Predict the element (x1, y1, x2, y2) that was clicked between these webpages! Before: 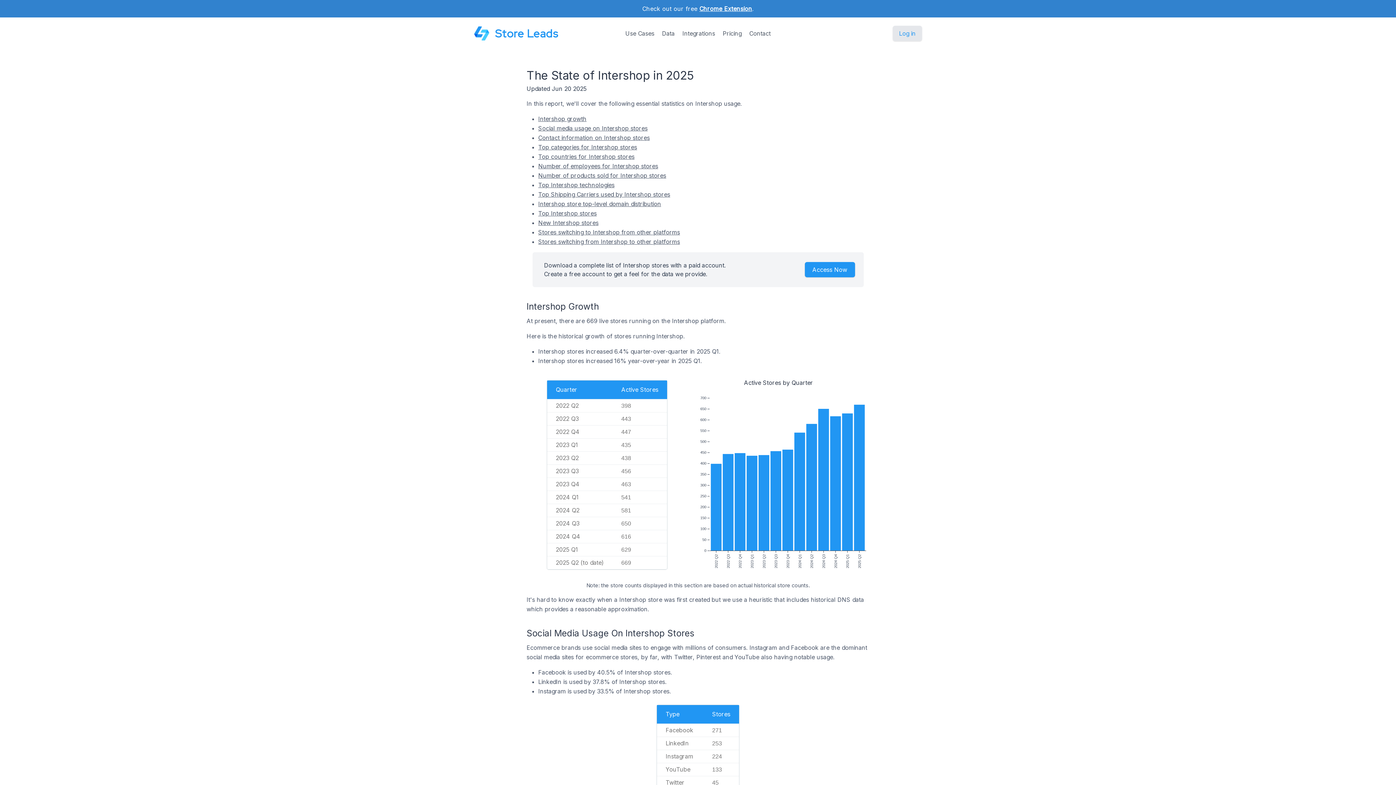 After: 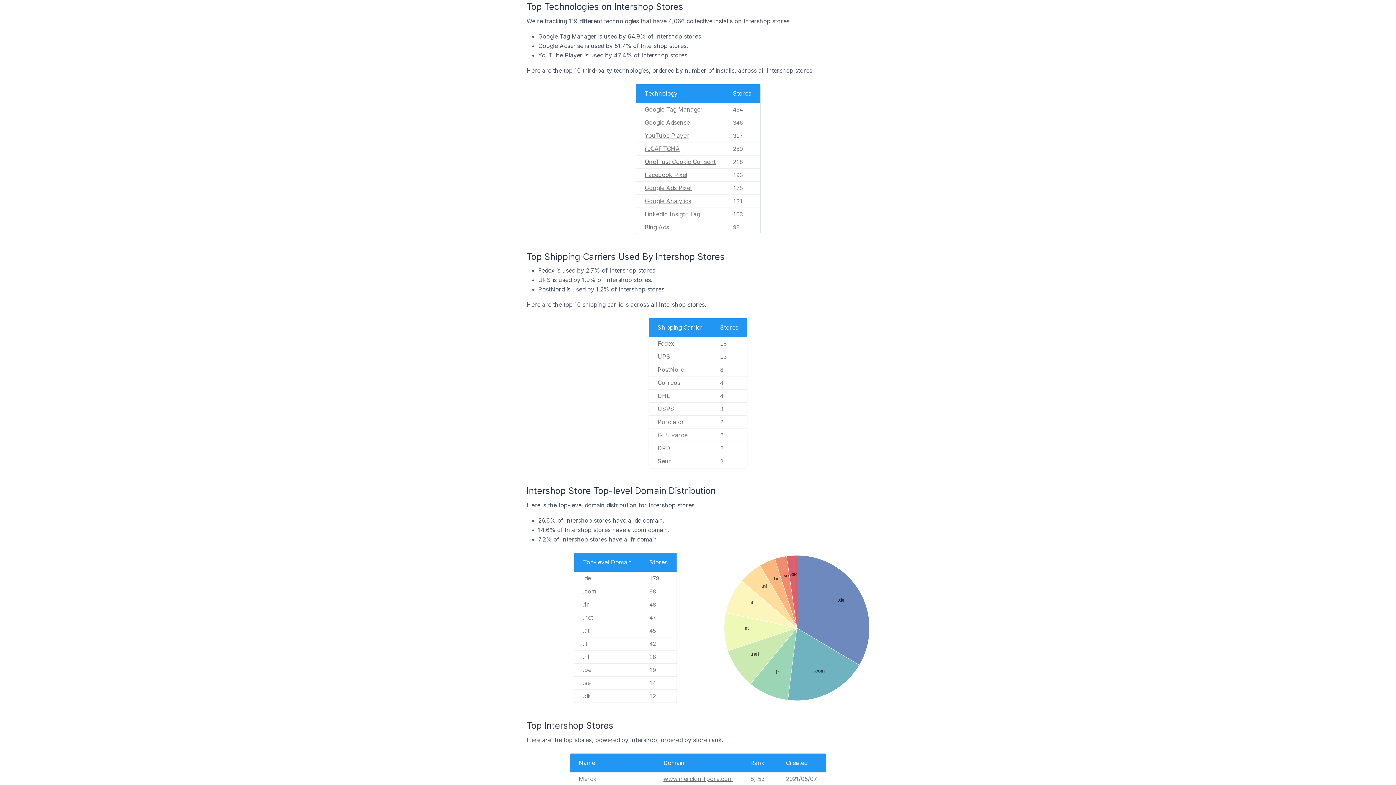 Action: label: Top Intershop technologies bbox: (538, 181, 614, 188)